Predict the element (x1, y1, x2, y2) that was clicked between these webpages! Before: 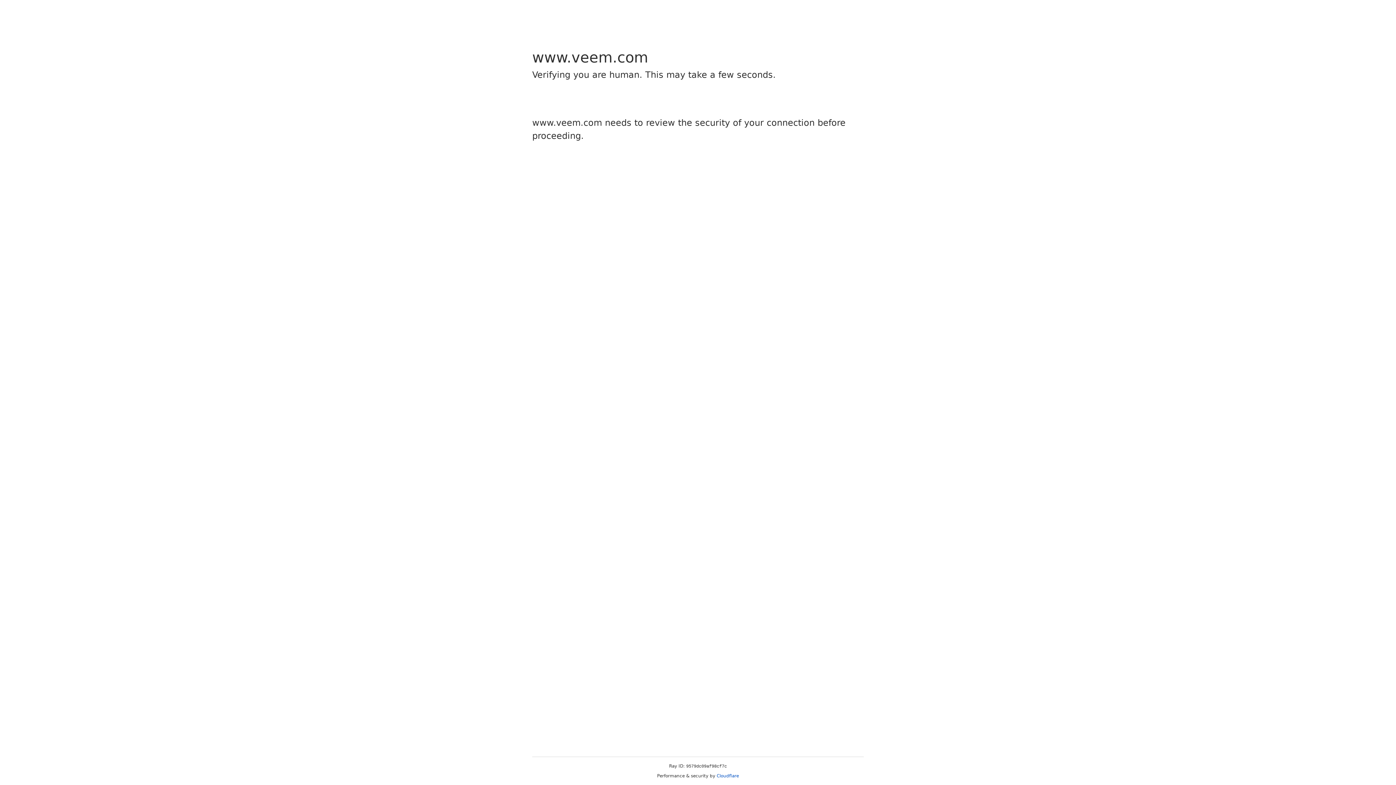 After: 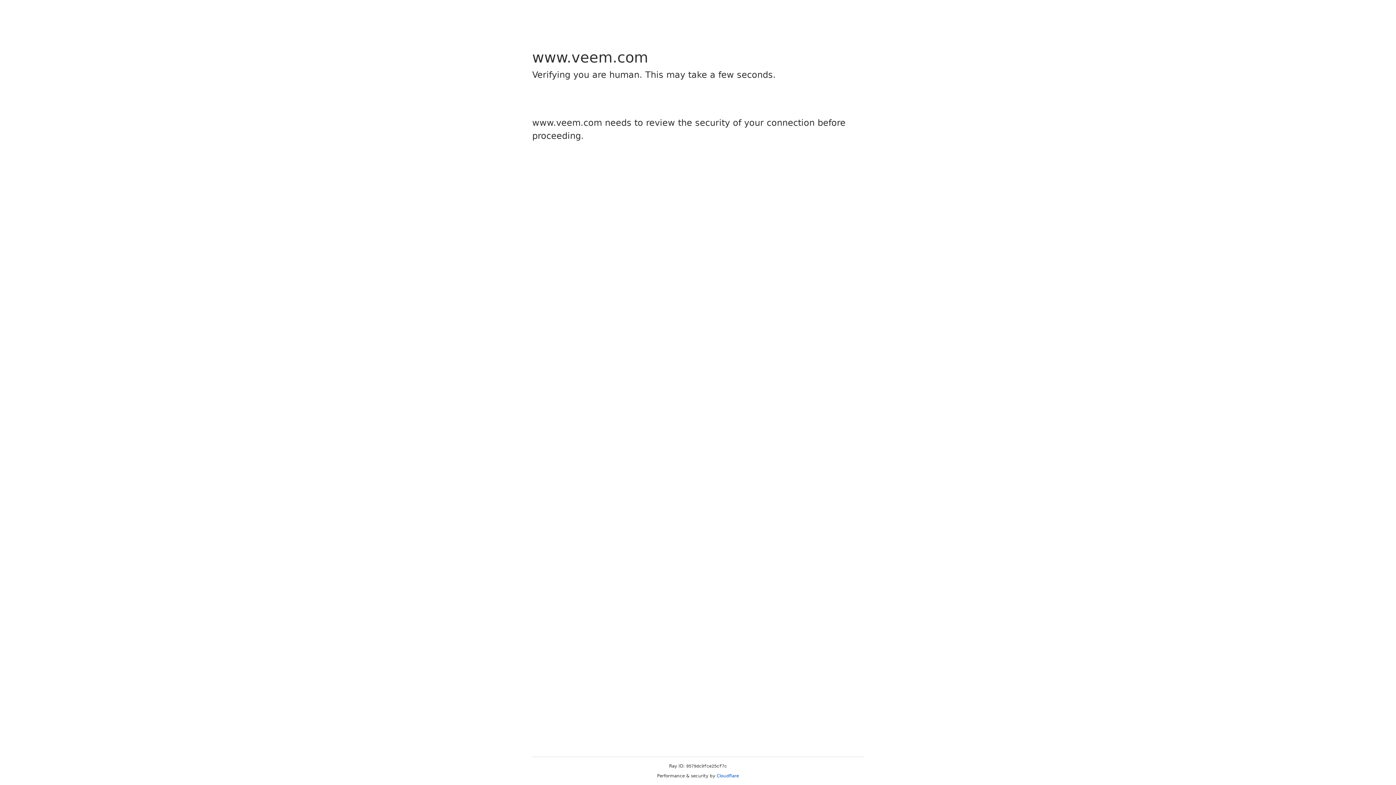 Action: bbox: (716, 773, 739, 778) label: Cloudflare